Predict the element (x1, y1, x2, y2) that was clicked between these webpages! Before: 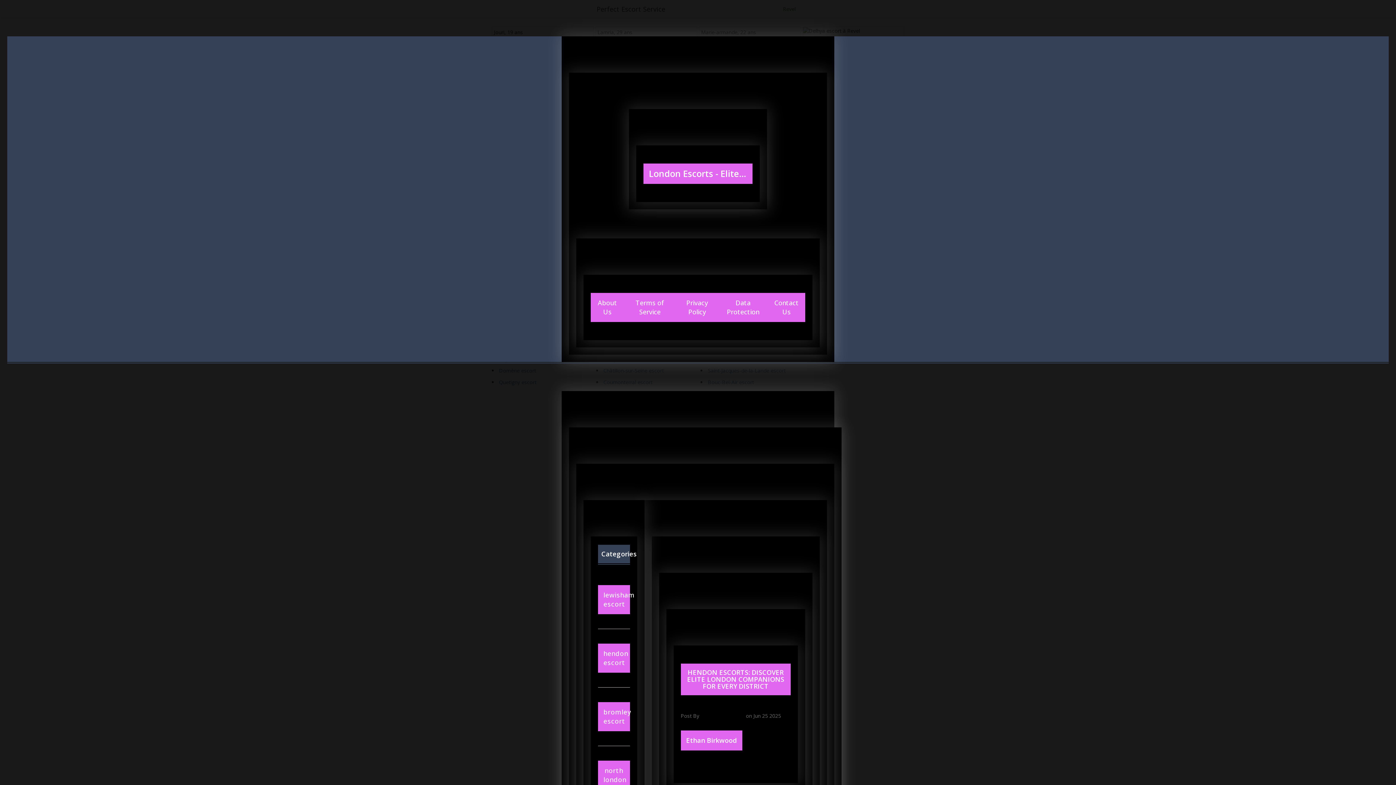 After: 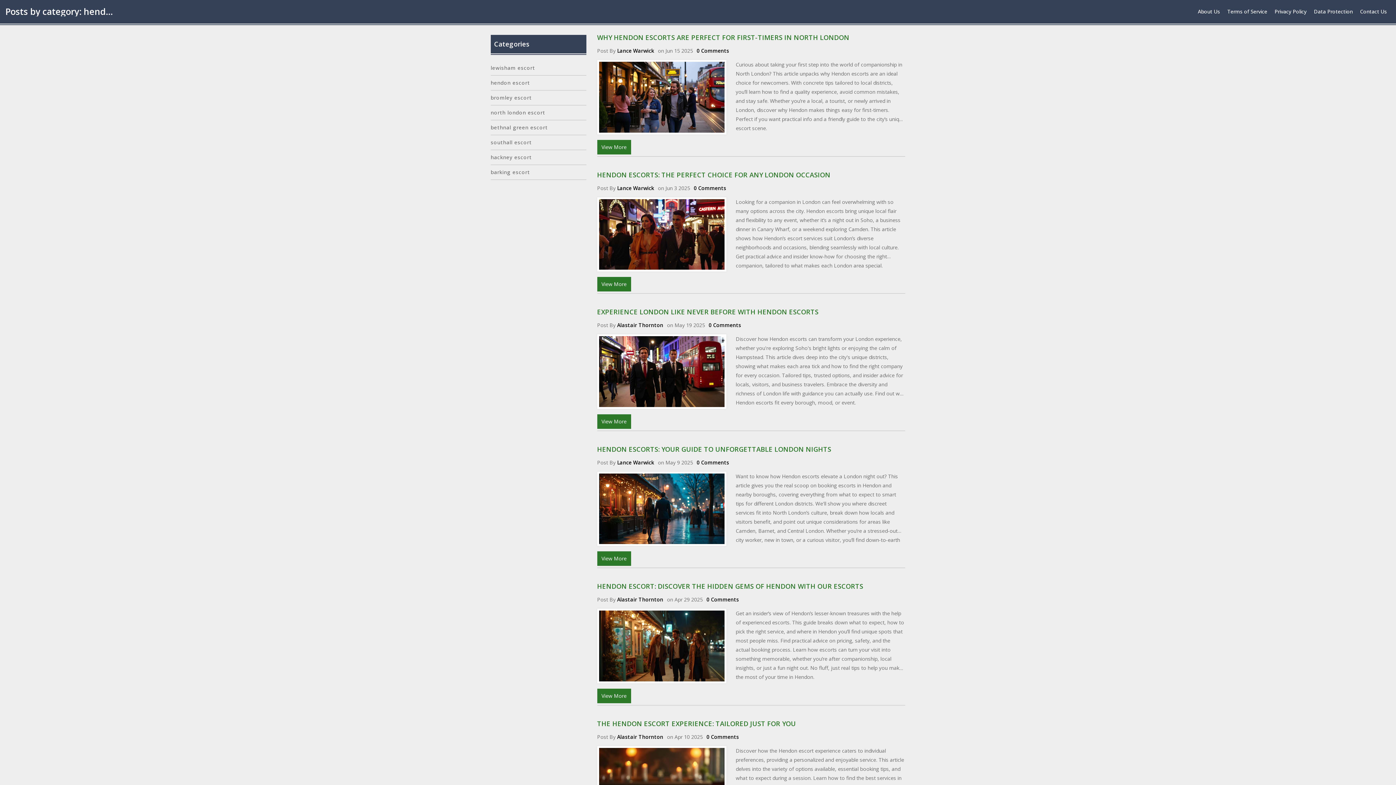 Action: label: hendon escort bbox: (598, 644, 630, 673)